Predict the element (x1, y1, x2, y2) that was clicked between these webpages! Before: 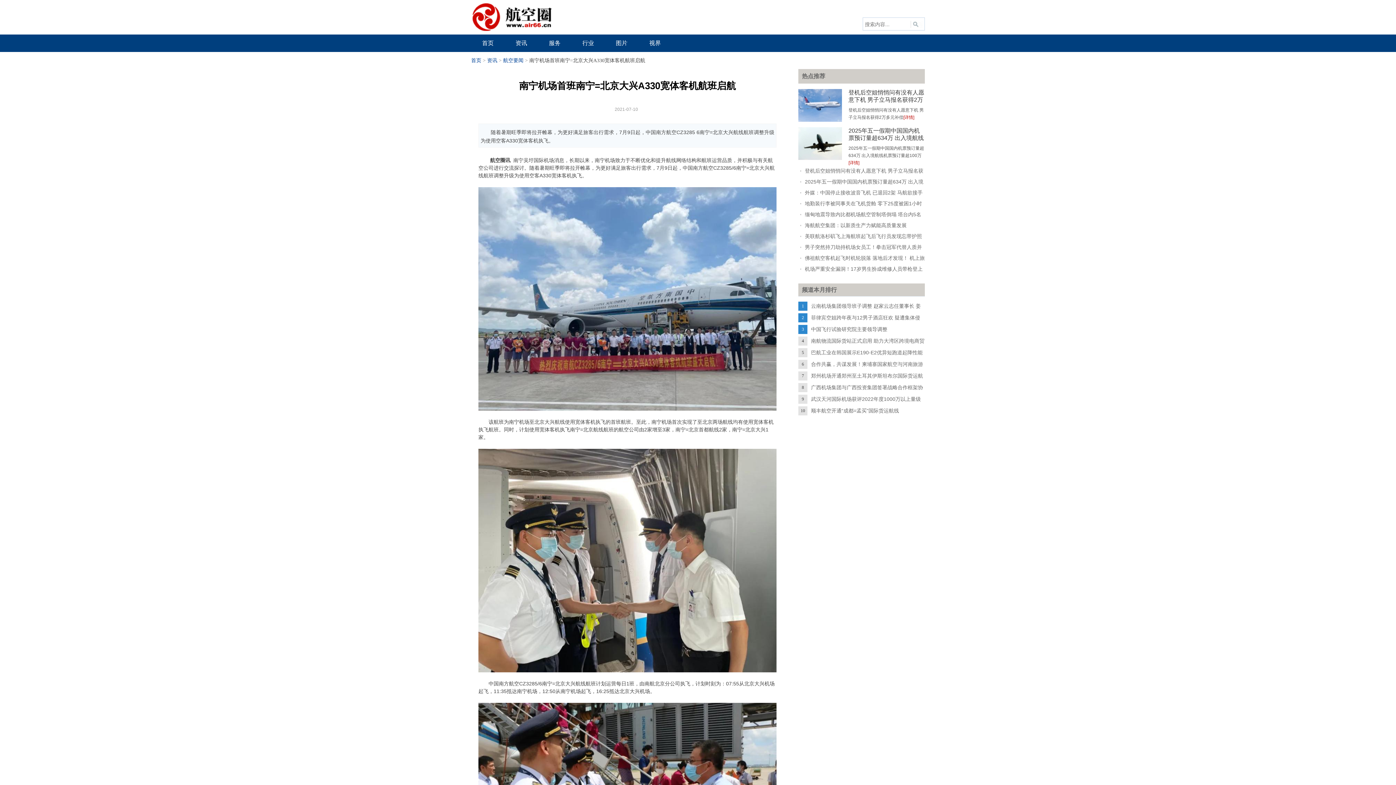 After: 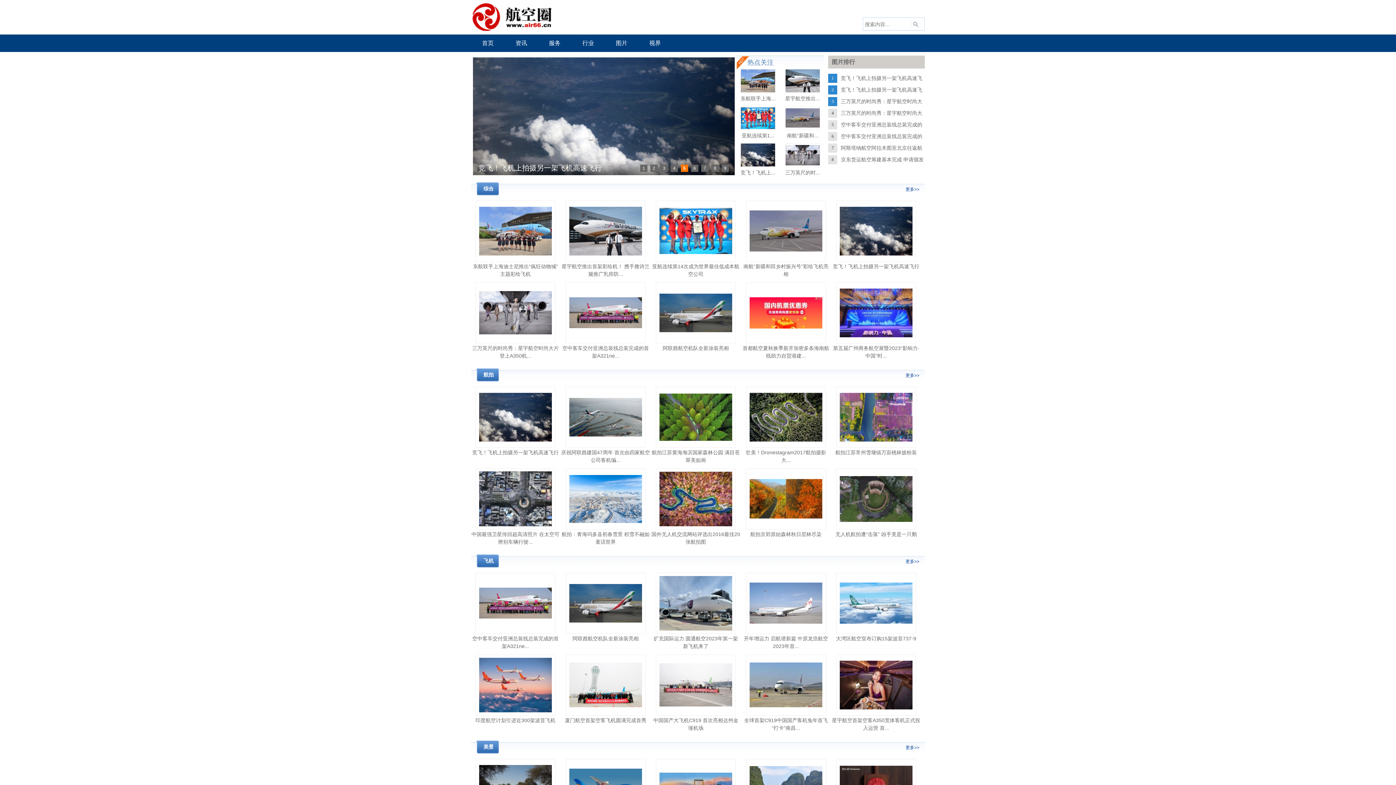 Action: label: 图片 bbox: (616, 40, 627, 46)